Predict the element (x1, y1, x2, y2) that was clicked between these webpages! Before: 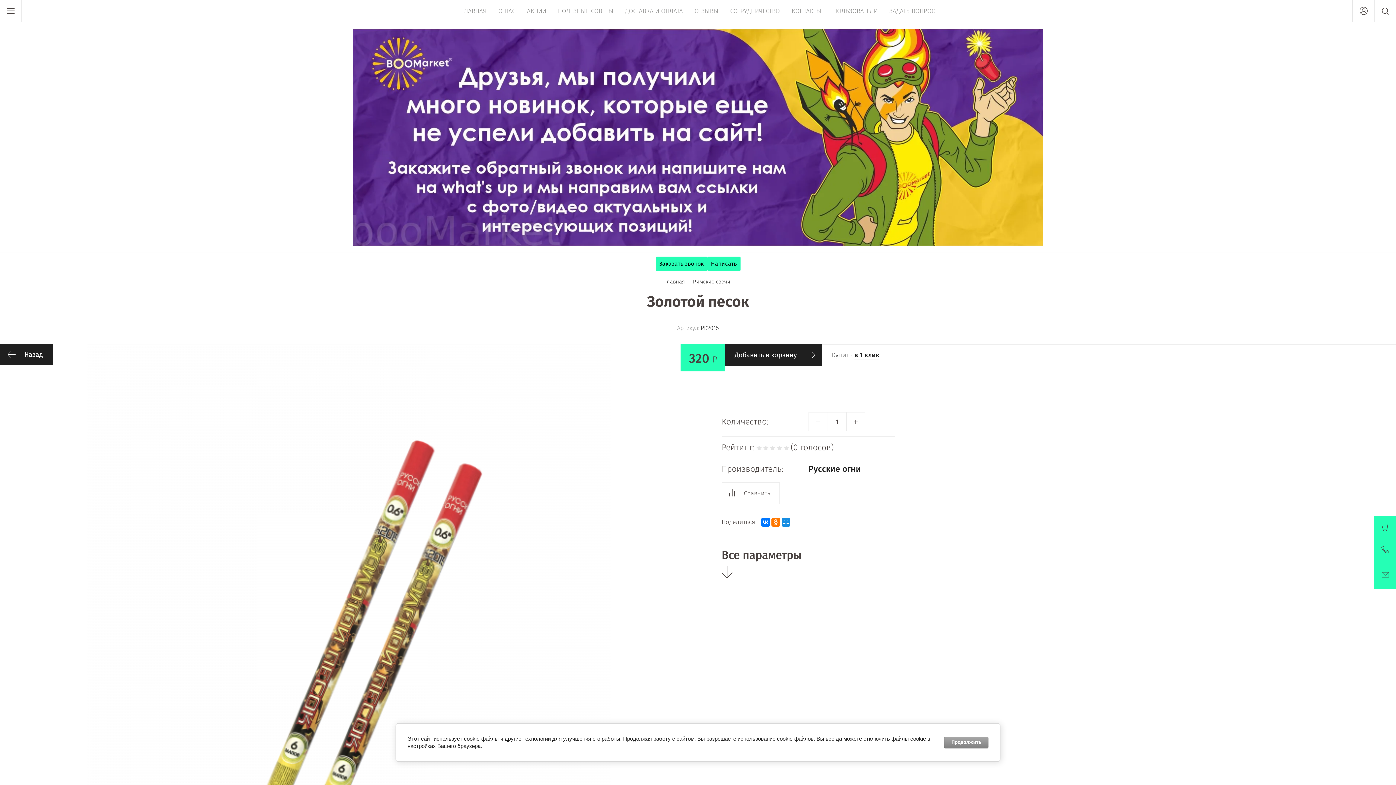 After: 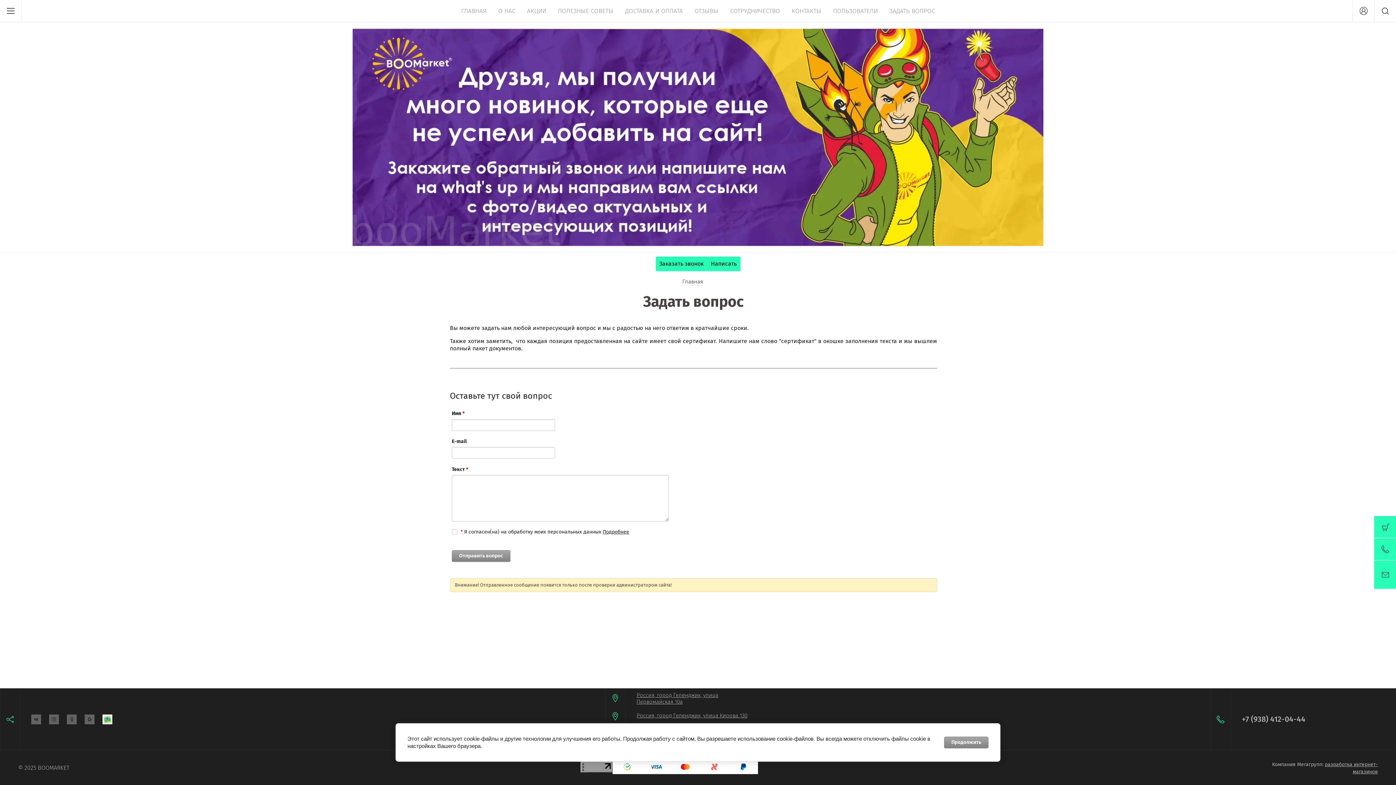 Action: label: ЗАДАТЬ ВОПРОС bbox: (888, 5, 936, 16)